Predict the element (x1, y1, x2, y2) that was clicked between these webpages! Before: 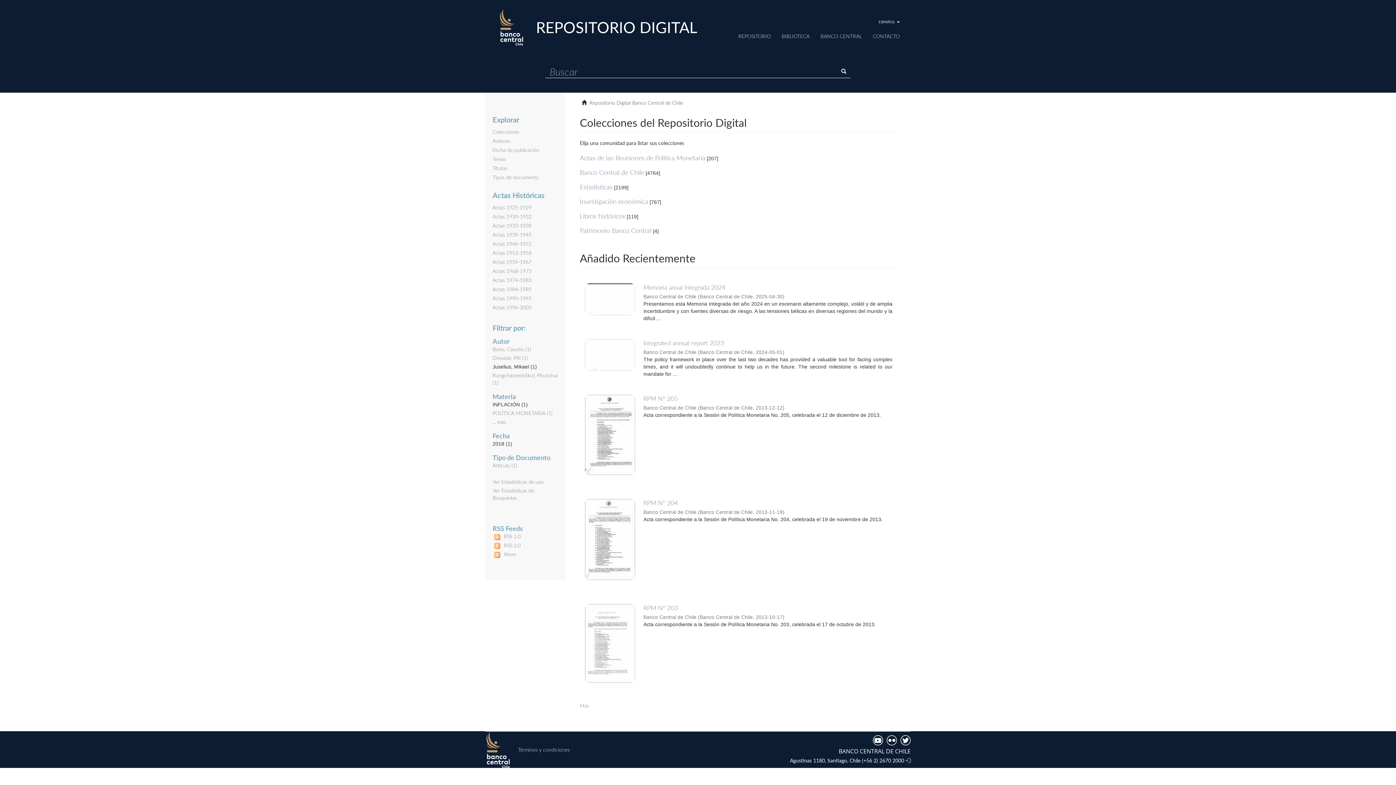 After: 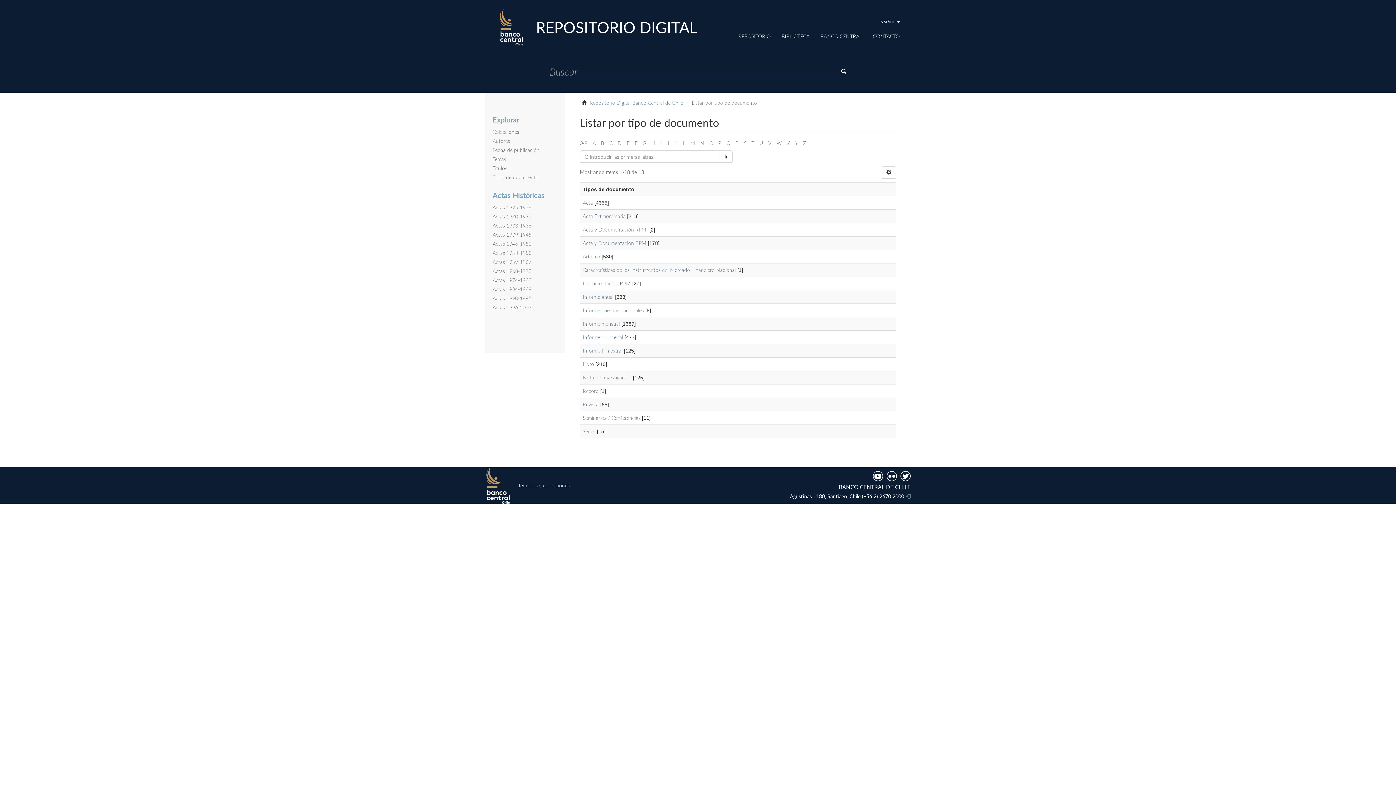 Action: bbox: (492, 174, 538, 180) label: Tipos de documento